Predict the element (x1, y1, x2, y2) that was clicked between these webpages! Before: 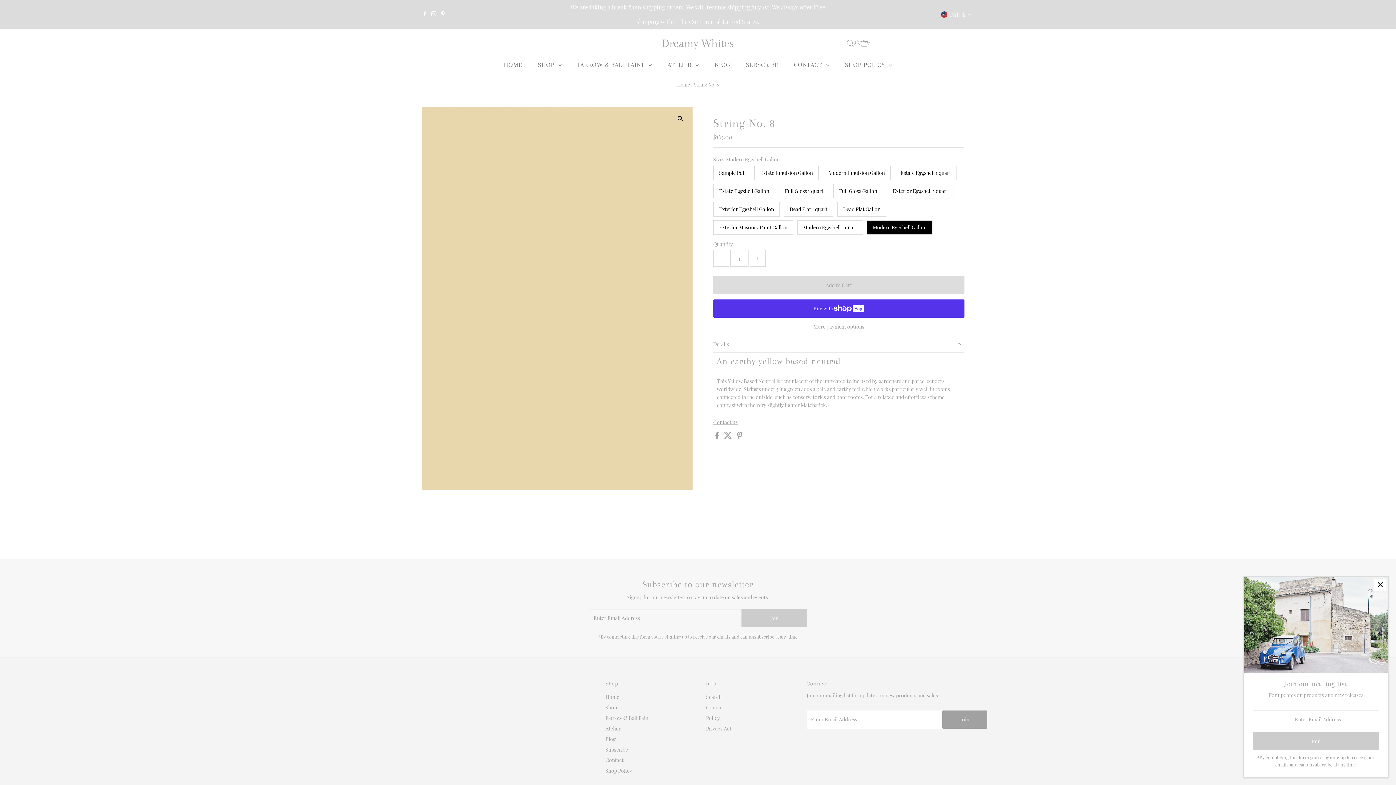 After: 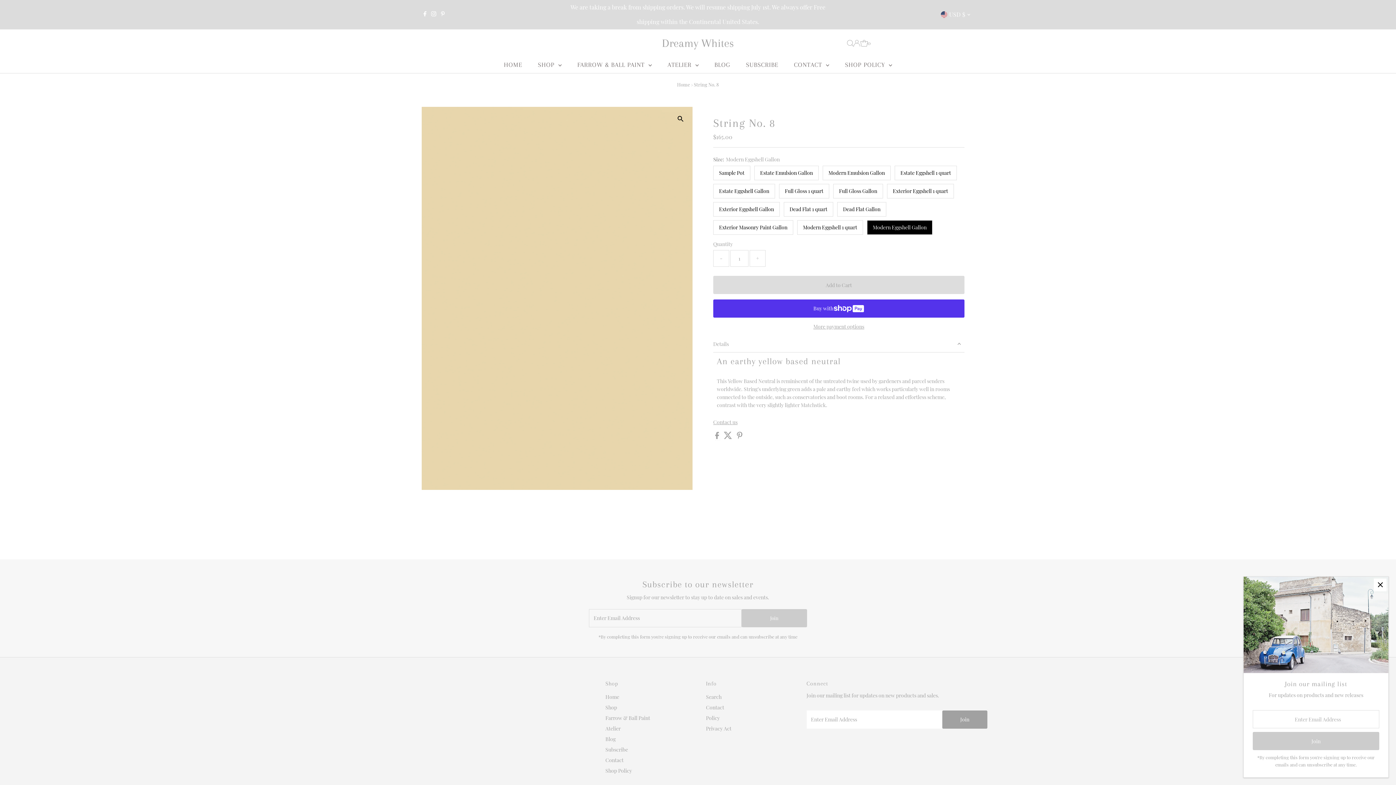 Action: label:   bbox: (715, 433, 720, 440)